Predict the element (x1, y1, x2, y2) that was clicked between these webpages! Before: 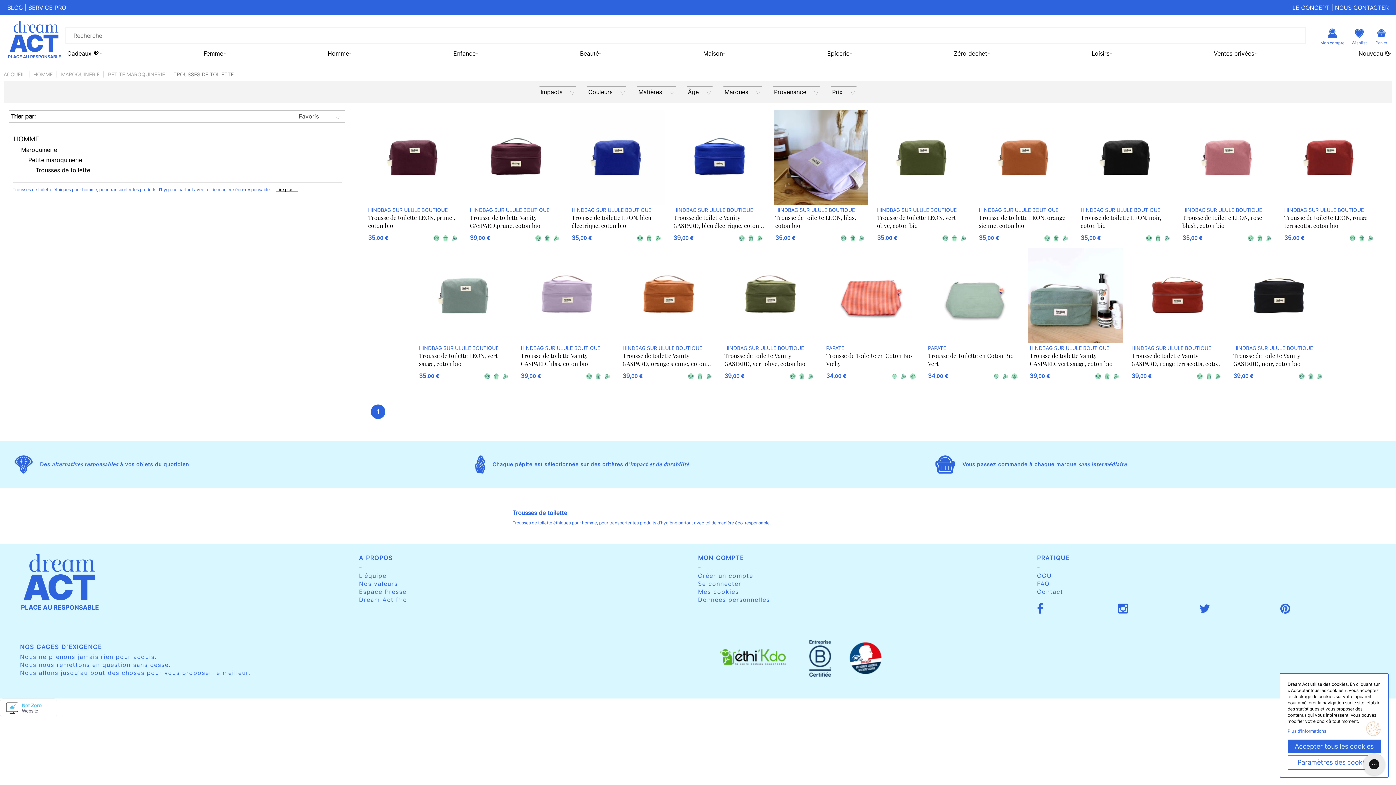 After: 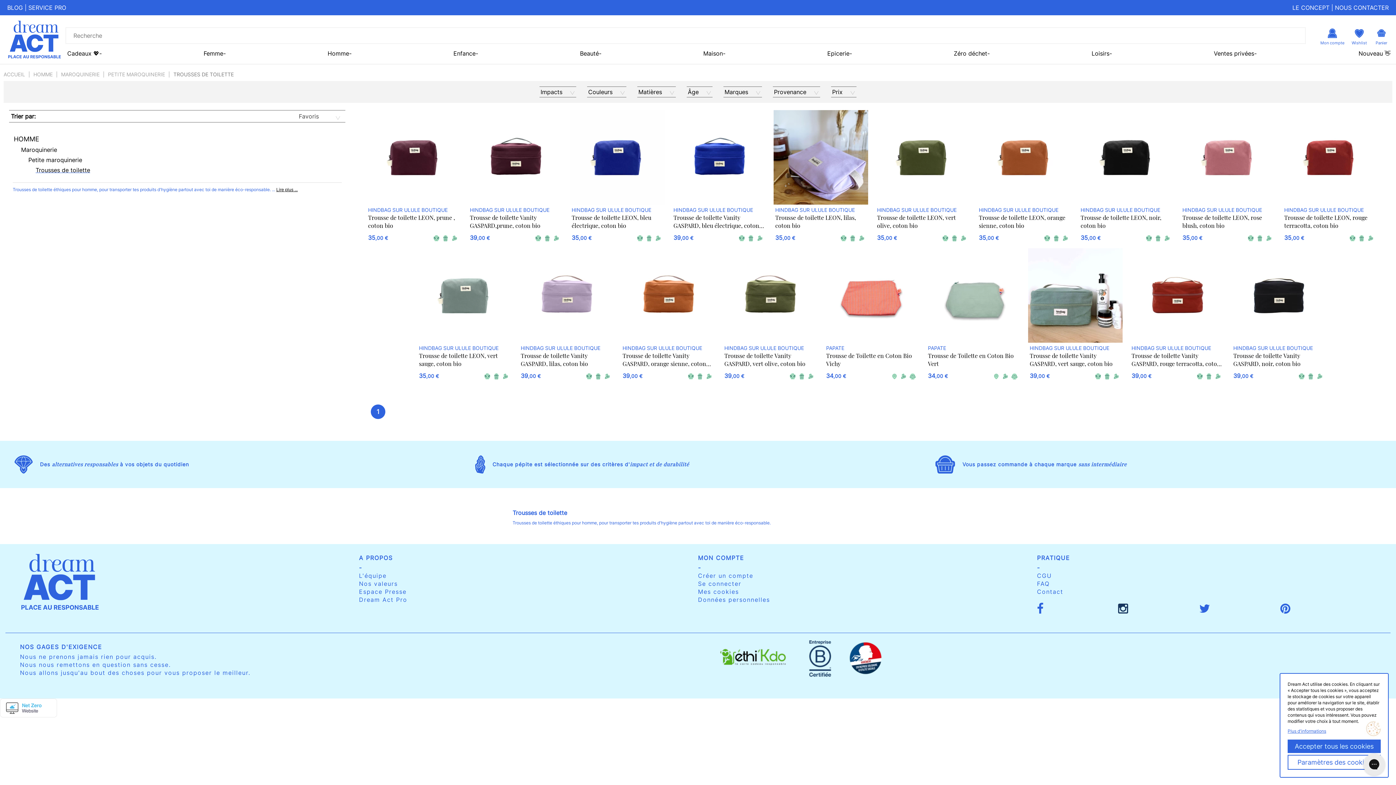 Action: bbox: (1118, 607, 1128, 614)